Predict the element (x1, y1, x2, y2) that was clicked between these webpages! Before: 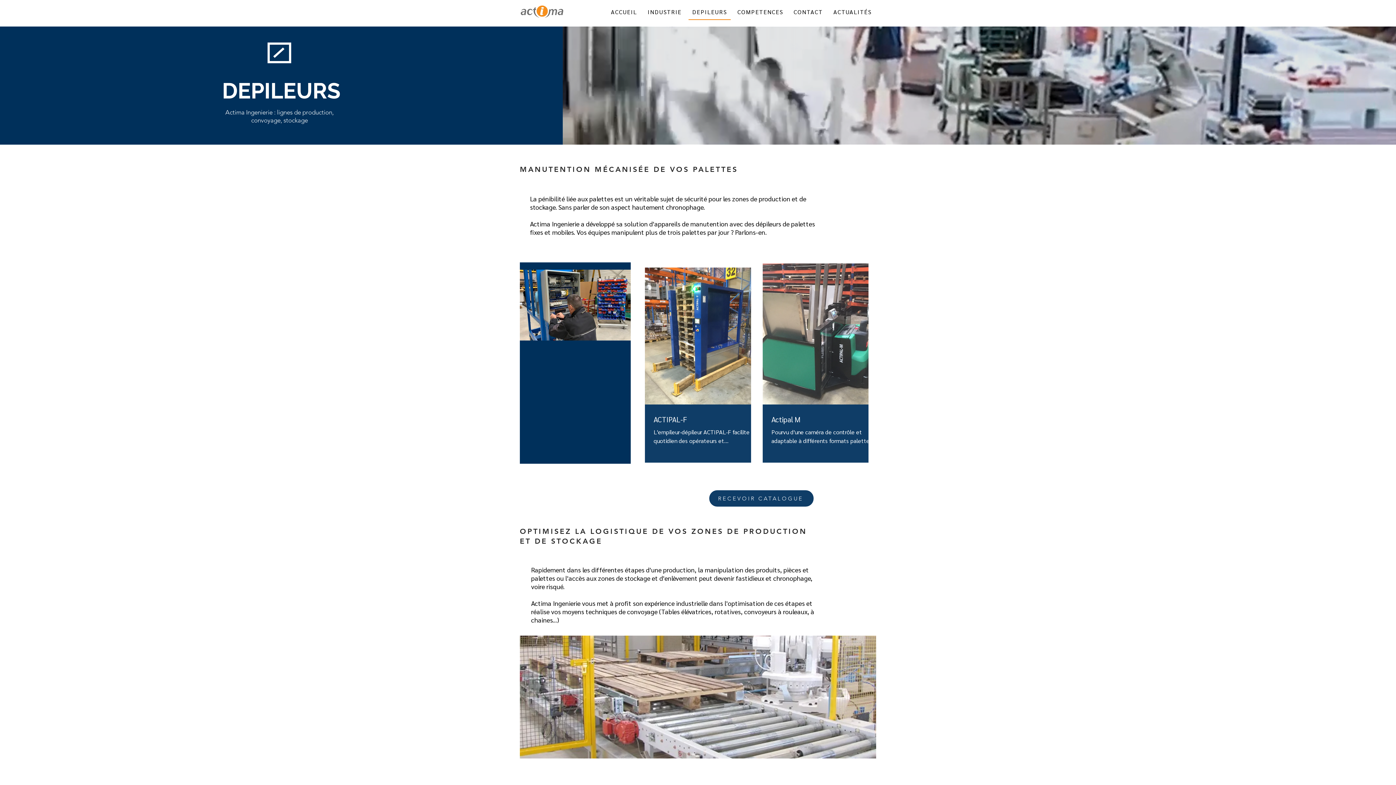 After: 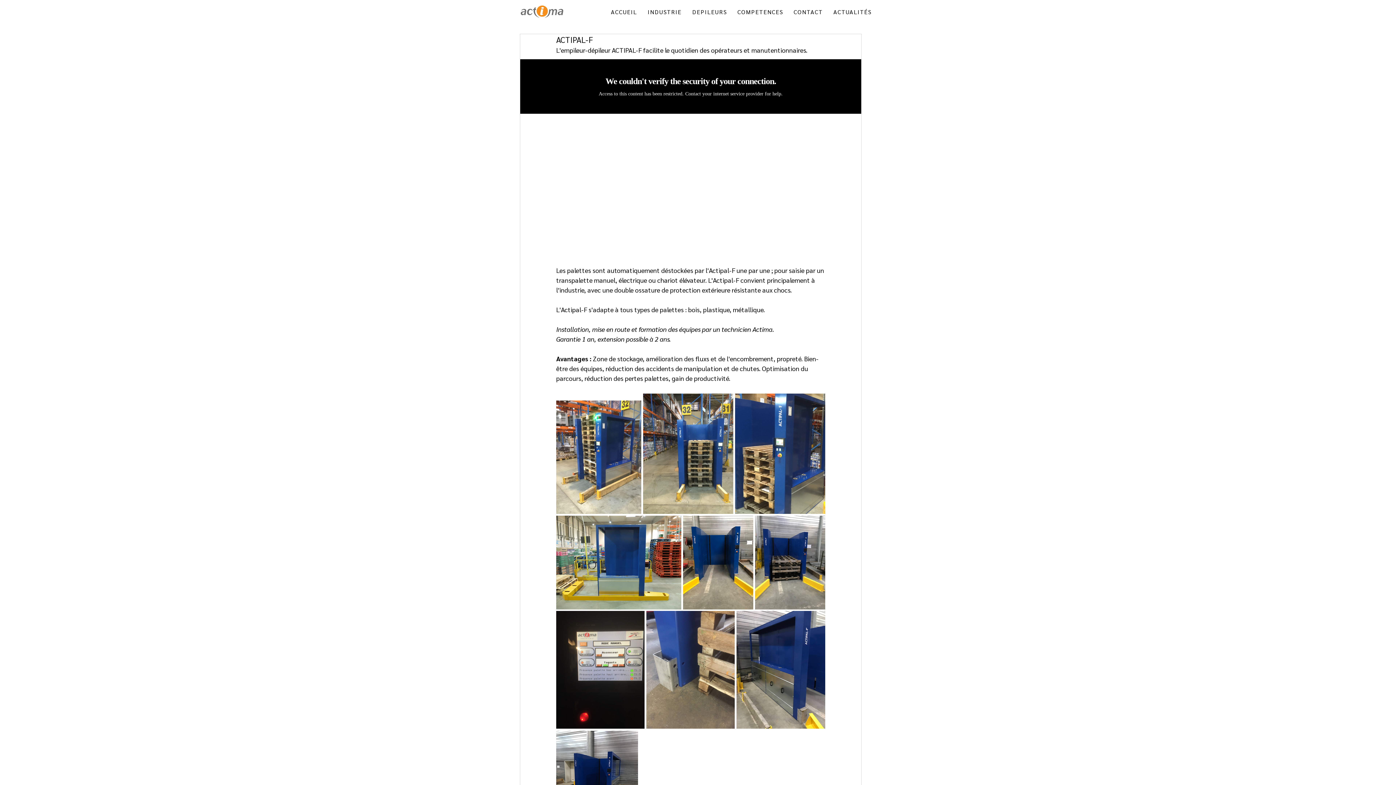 Action: label: ACTIPAL-F bbox: (653, 414, 760, 424)